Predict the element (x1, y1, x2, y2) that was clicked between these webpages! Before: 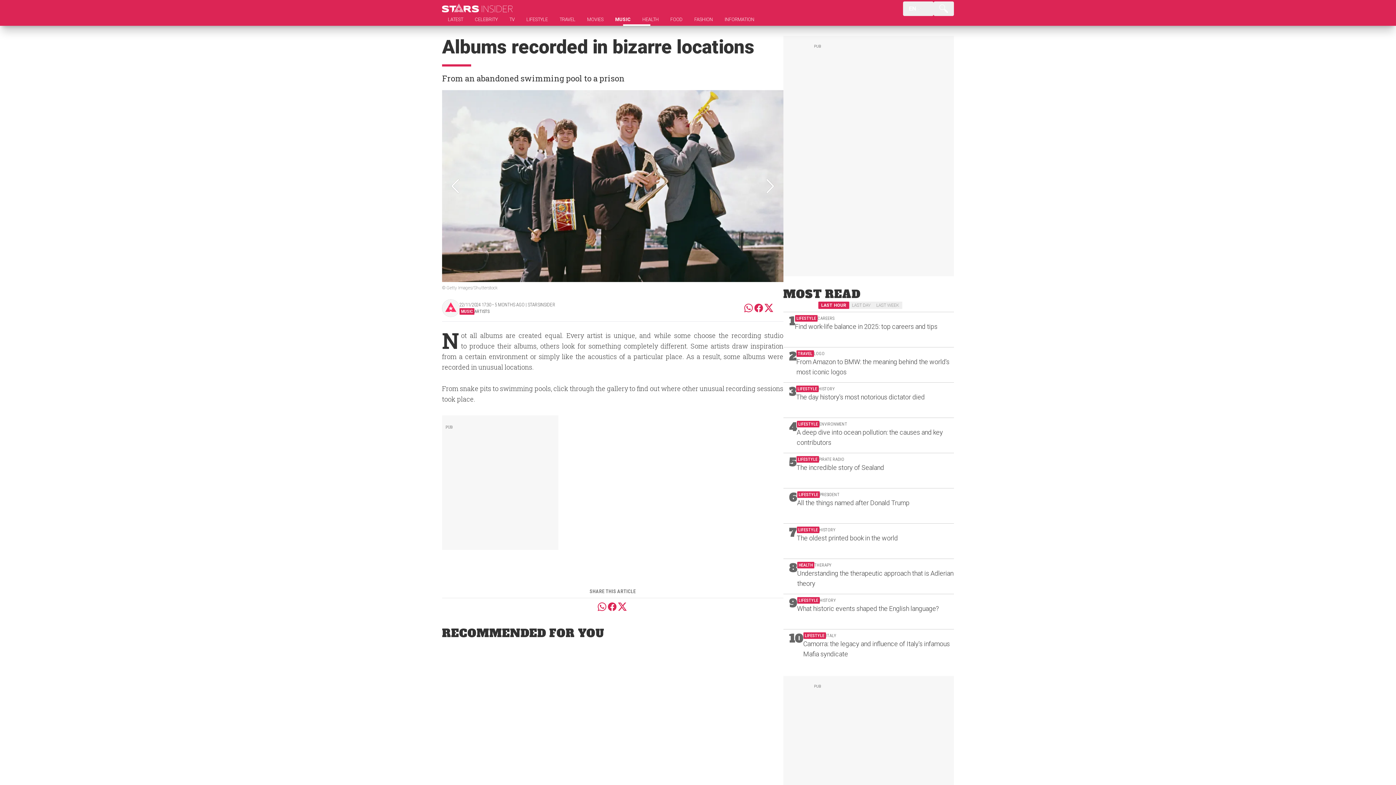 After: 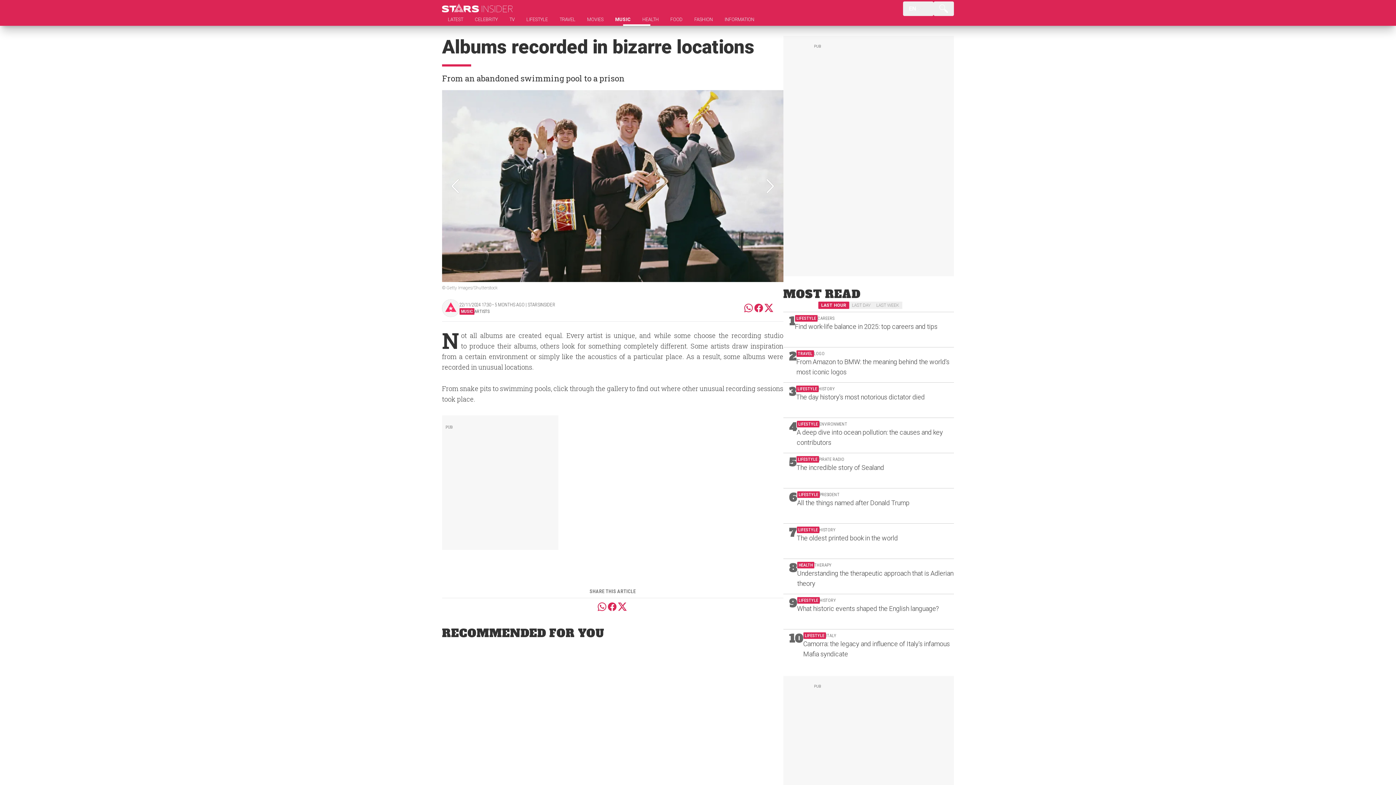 Action: bbox: (607, 602, 617, 611) label: Partilha este artigo no facebook